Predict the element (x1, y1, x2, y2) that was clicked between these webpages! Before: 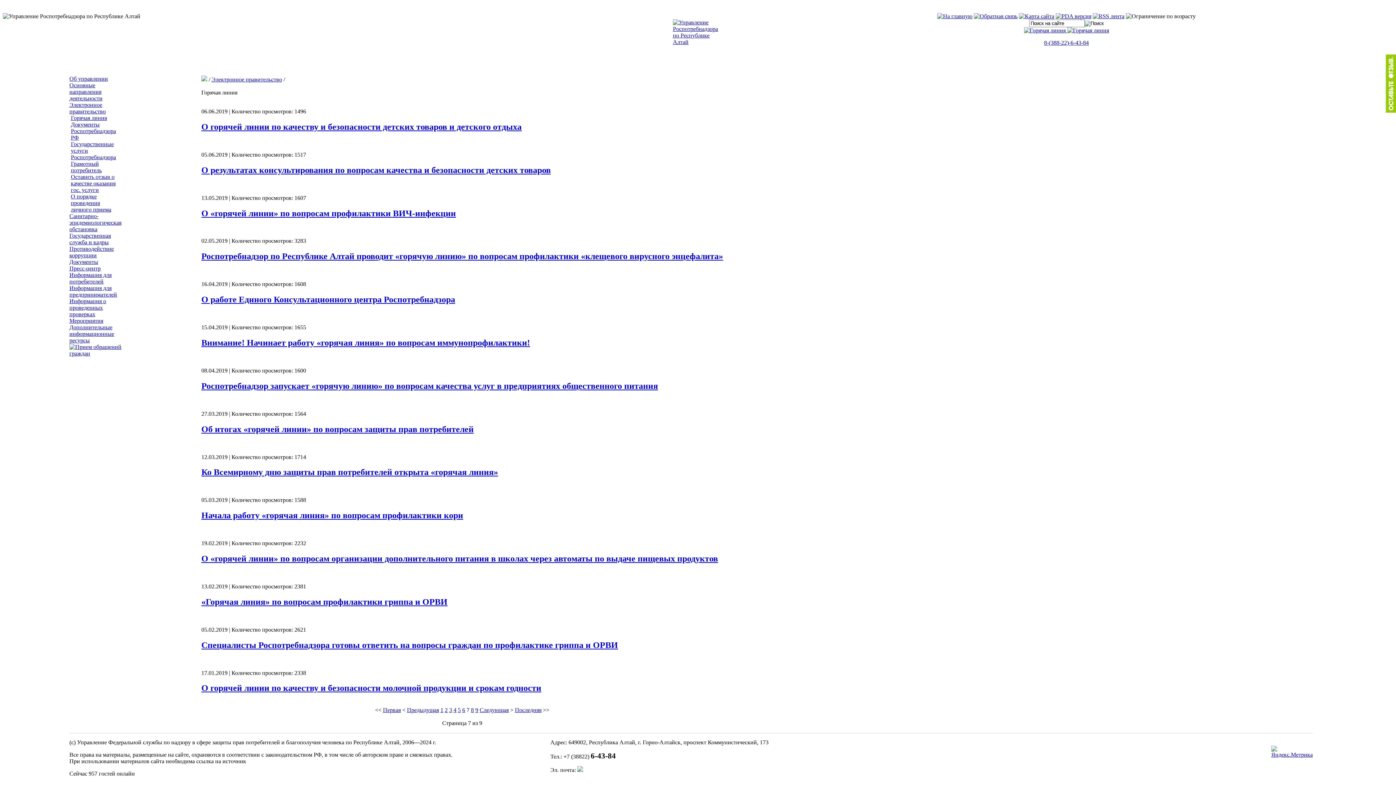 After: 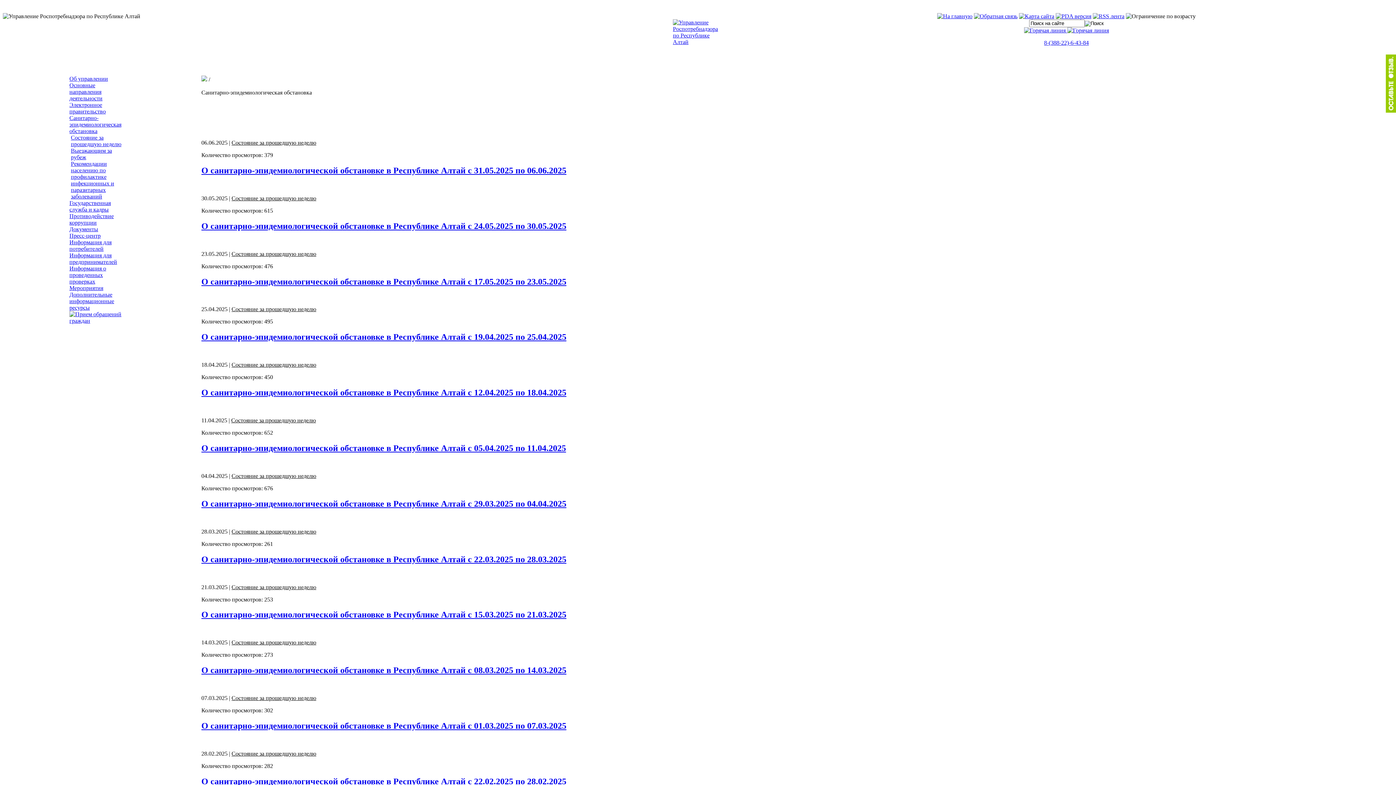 Action: bbox: (69, 213, 121, 232) label: Санитарно-эпидемиологическая обстановка